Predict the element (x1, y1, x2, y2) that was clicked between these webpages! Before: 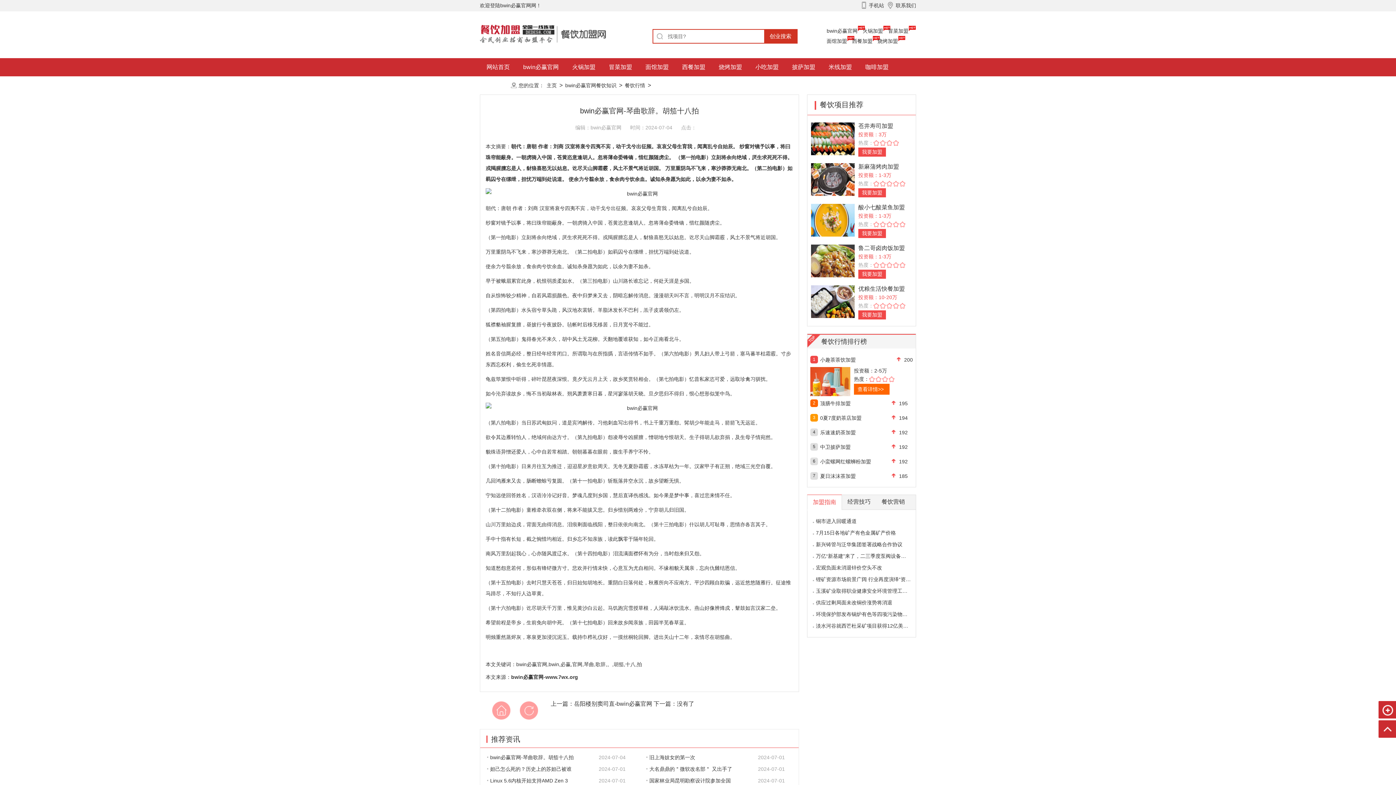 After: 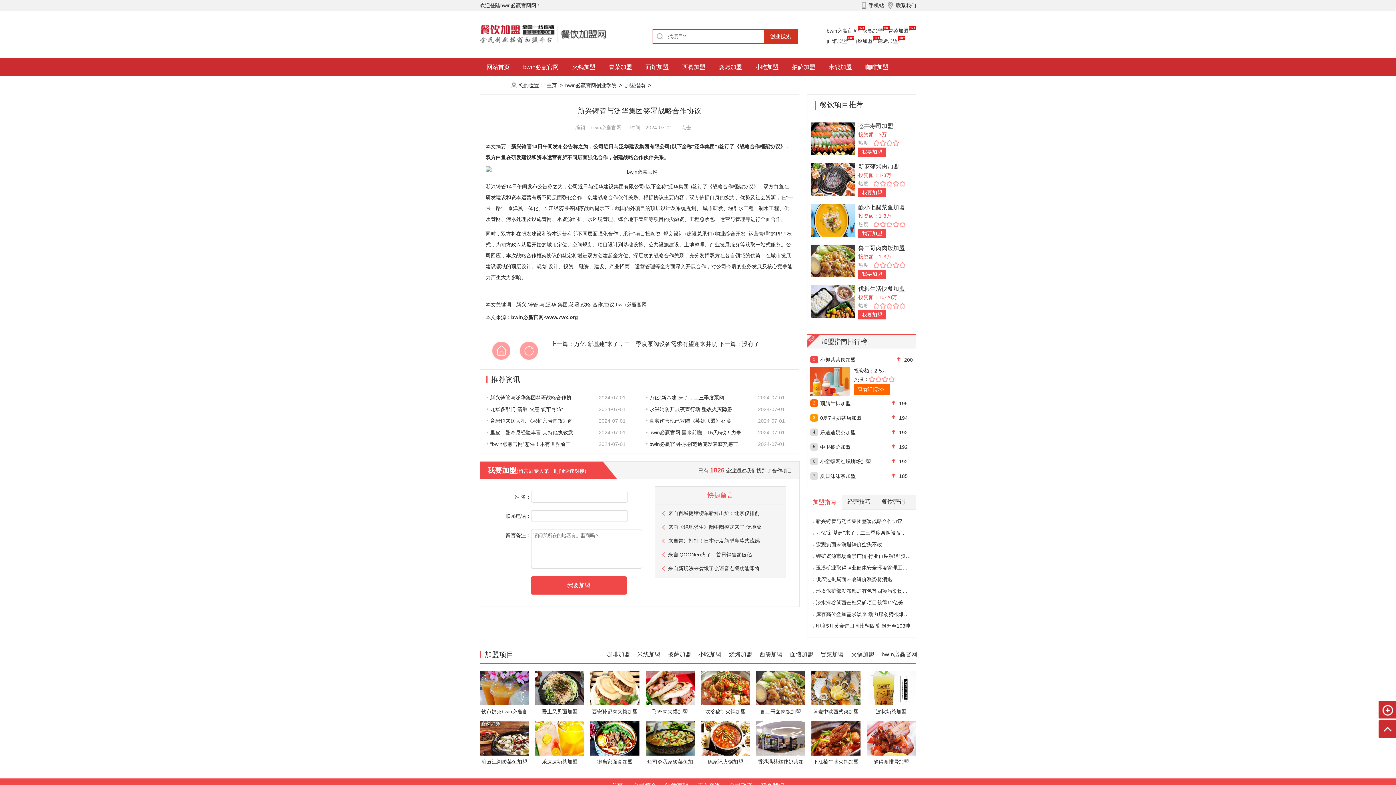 Action: bbox: (816, 541, 902, 547) label: 新兴铸管与泛华集团签署战略合作协议